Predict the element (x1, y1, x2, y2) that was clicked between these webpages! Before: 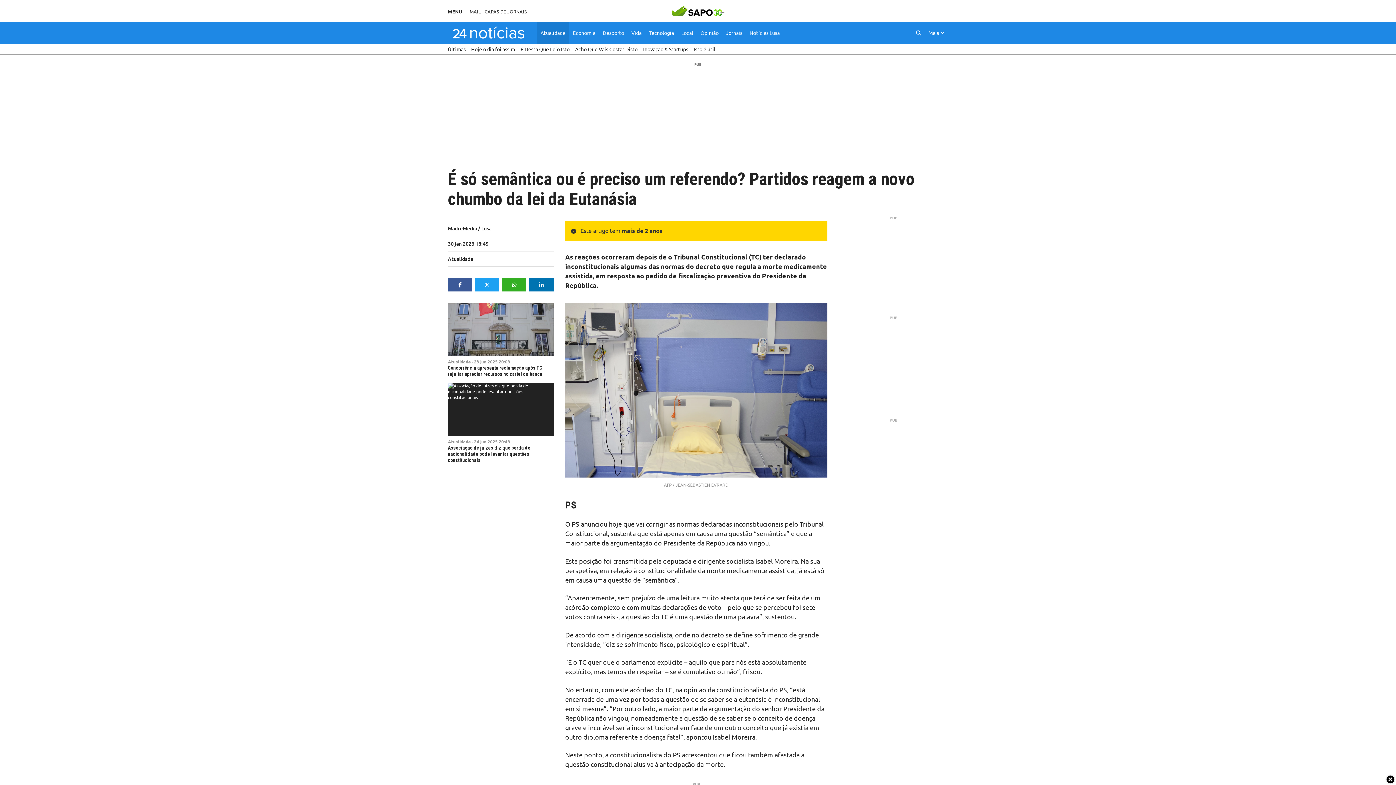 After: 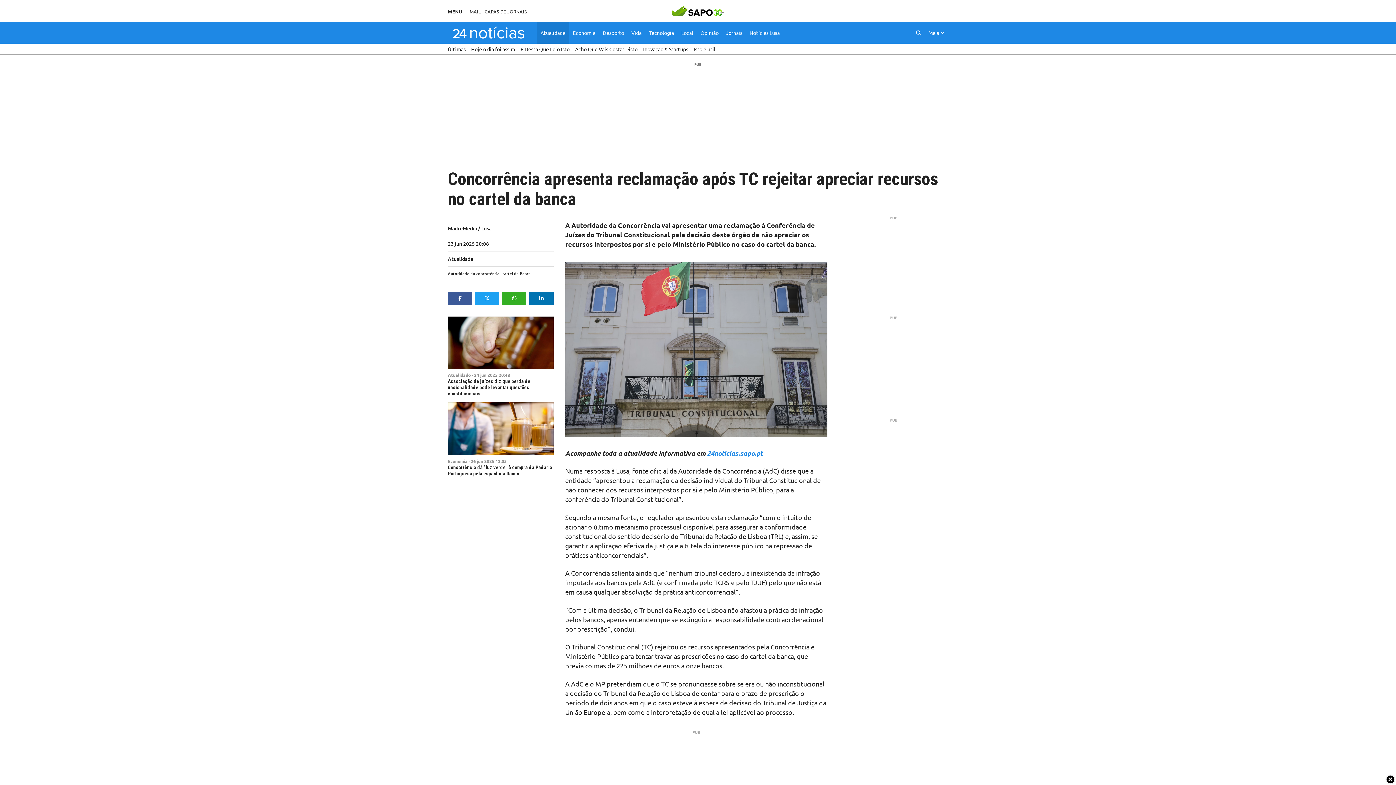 Action: bbox: (448, 303, 553, 356)